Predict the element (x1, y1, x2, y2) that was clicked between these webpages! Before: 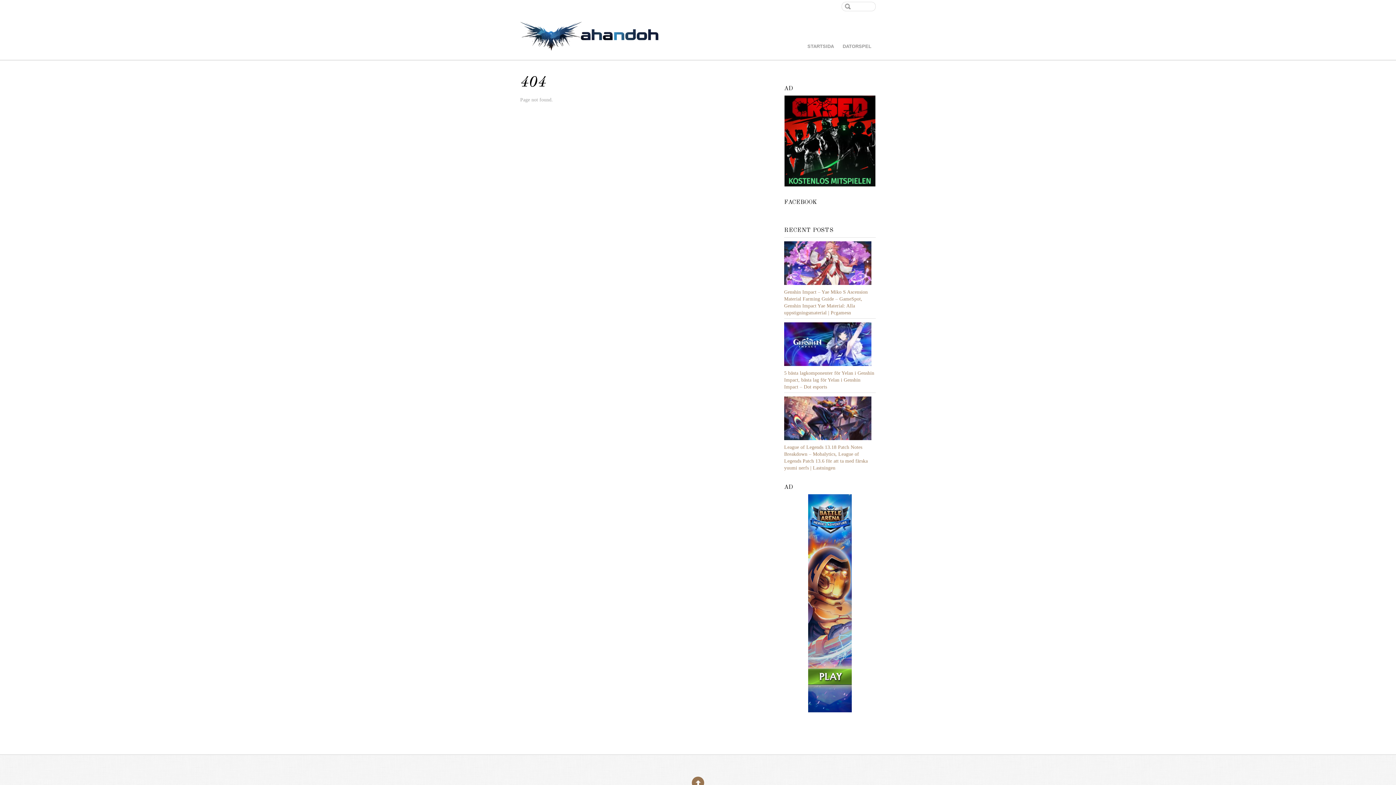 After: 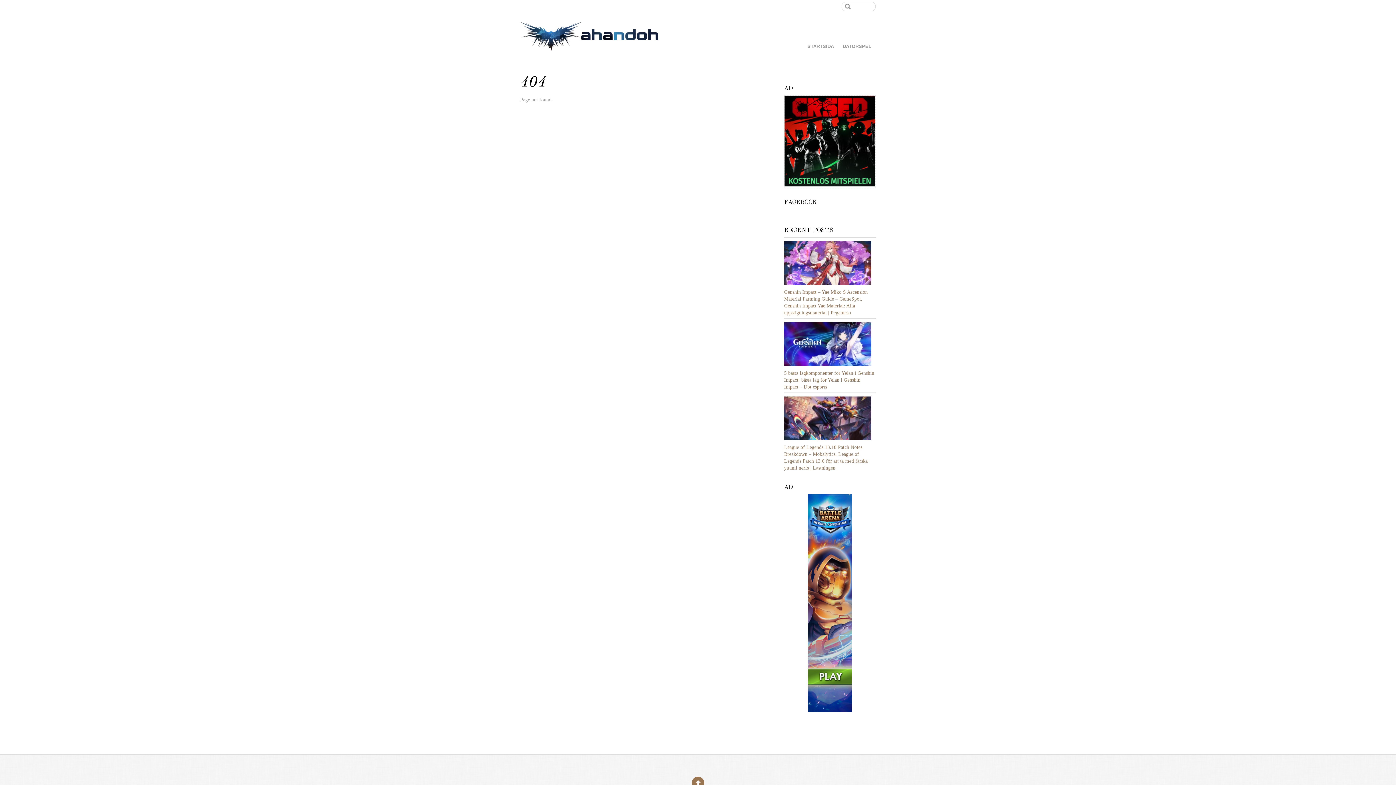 Action: bbox: (784, 95, 875, 188)